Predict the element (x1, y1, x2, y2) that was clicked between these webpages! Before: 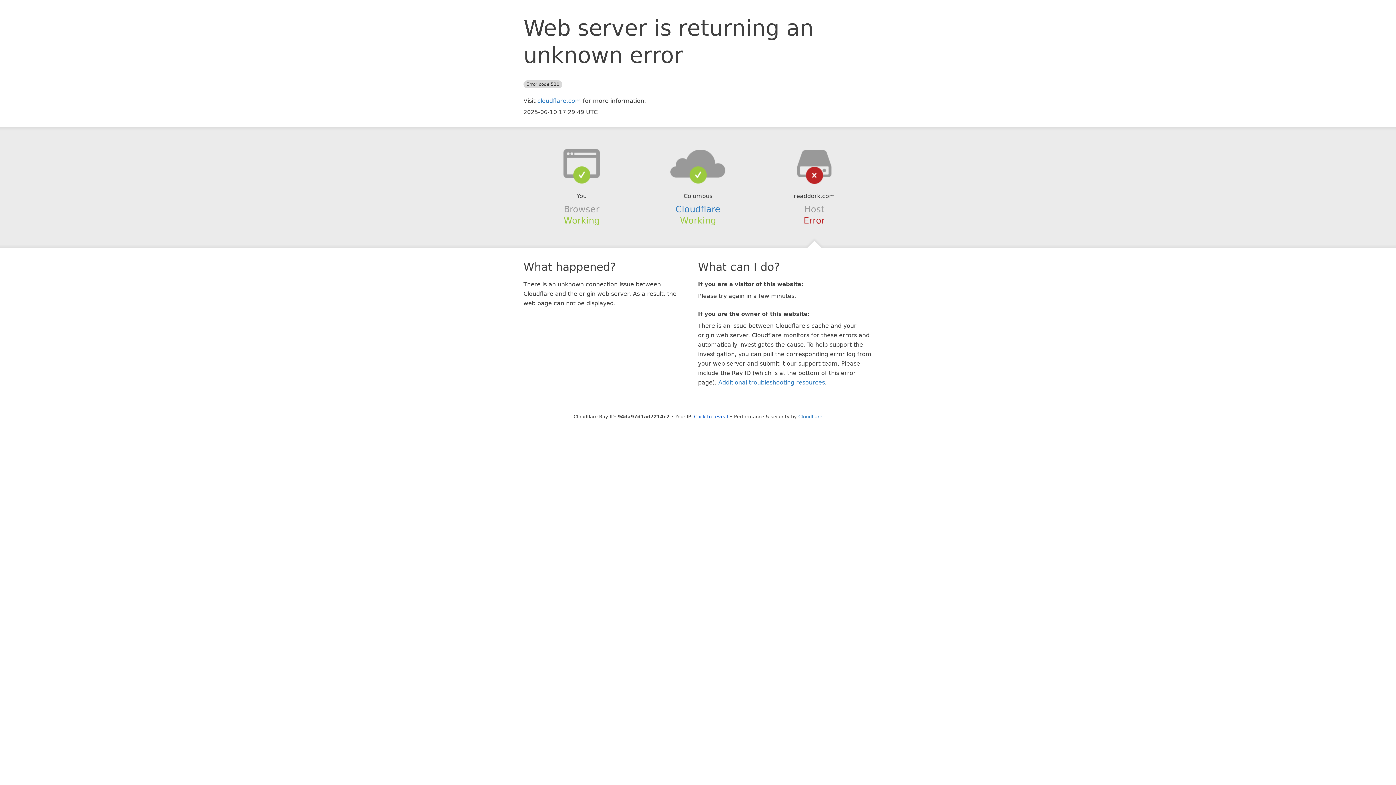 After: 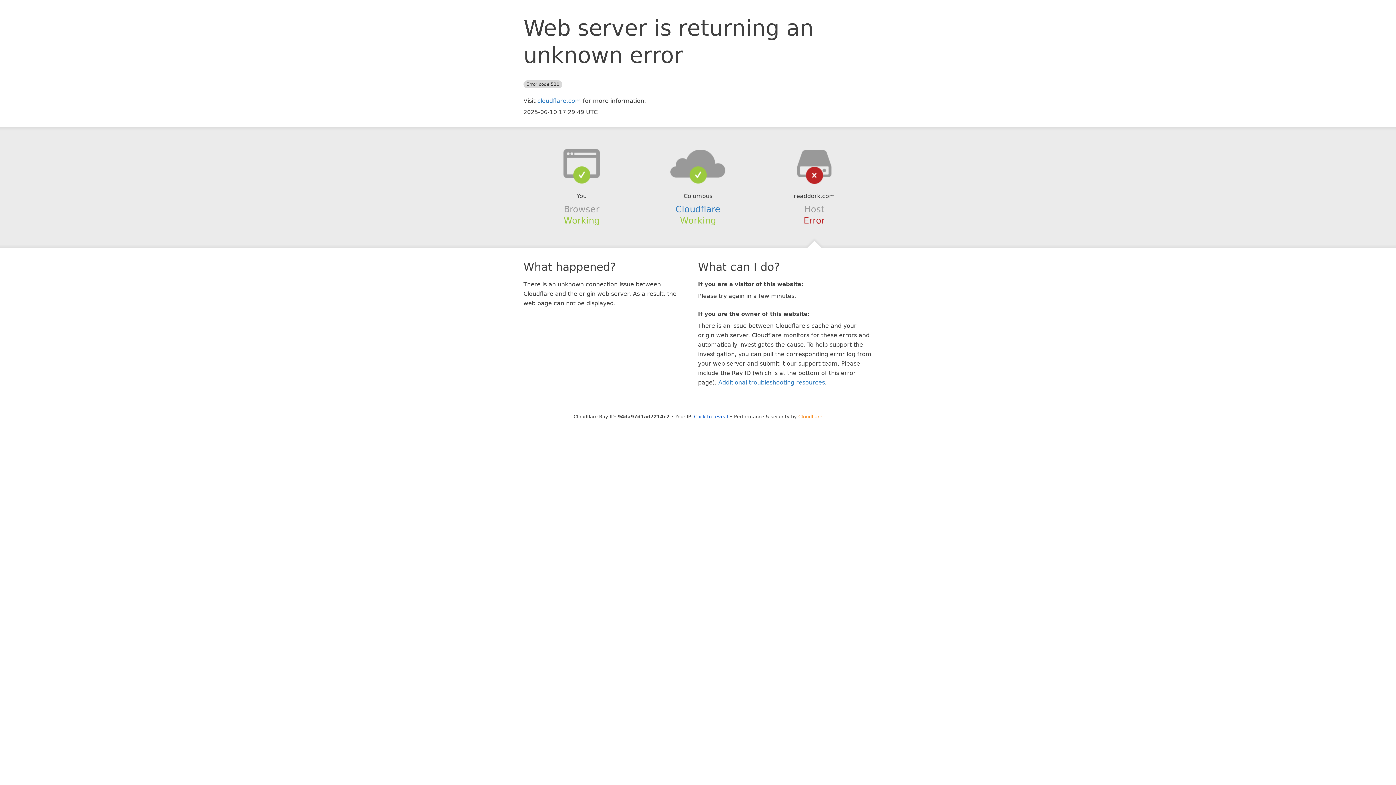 Action: bbox: (798, 414, 822, 419) label: Cloudflare